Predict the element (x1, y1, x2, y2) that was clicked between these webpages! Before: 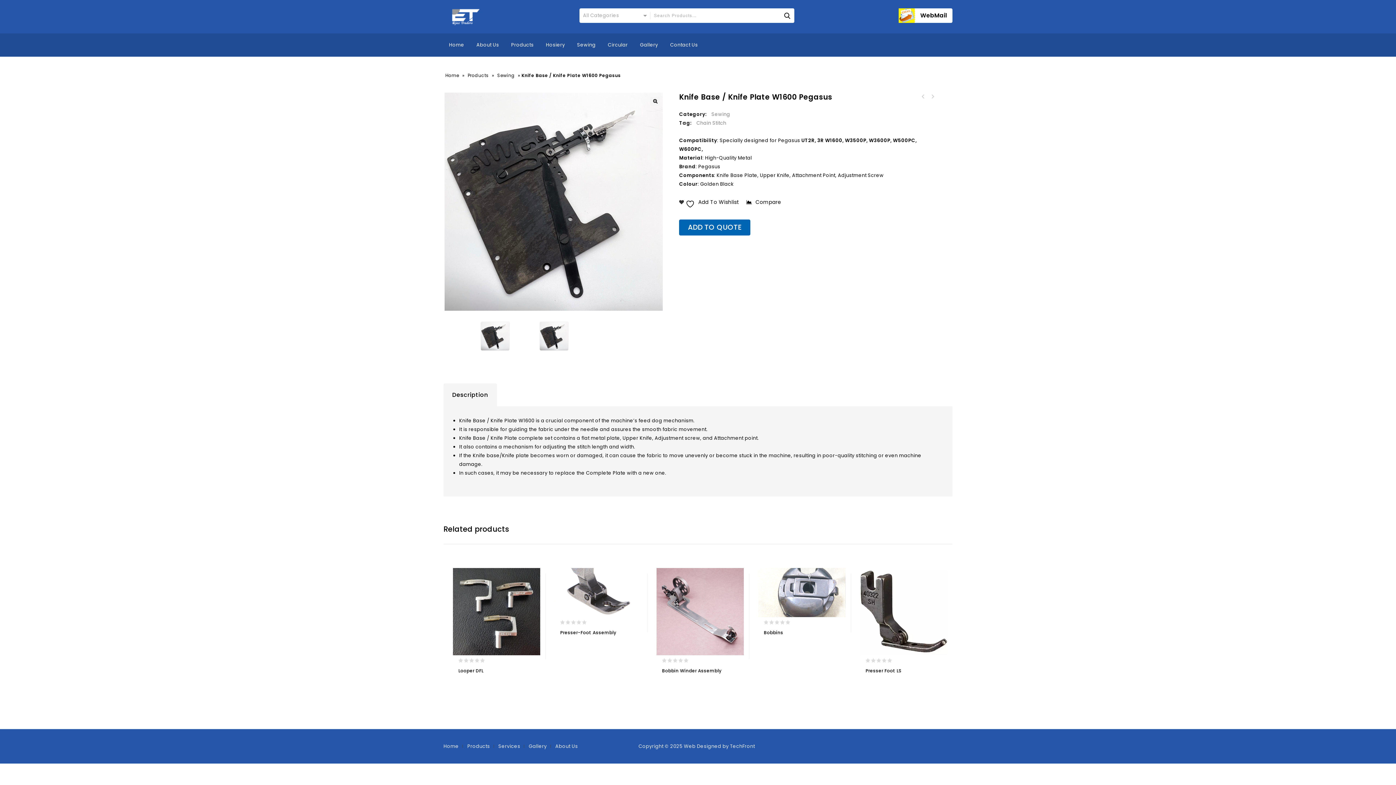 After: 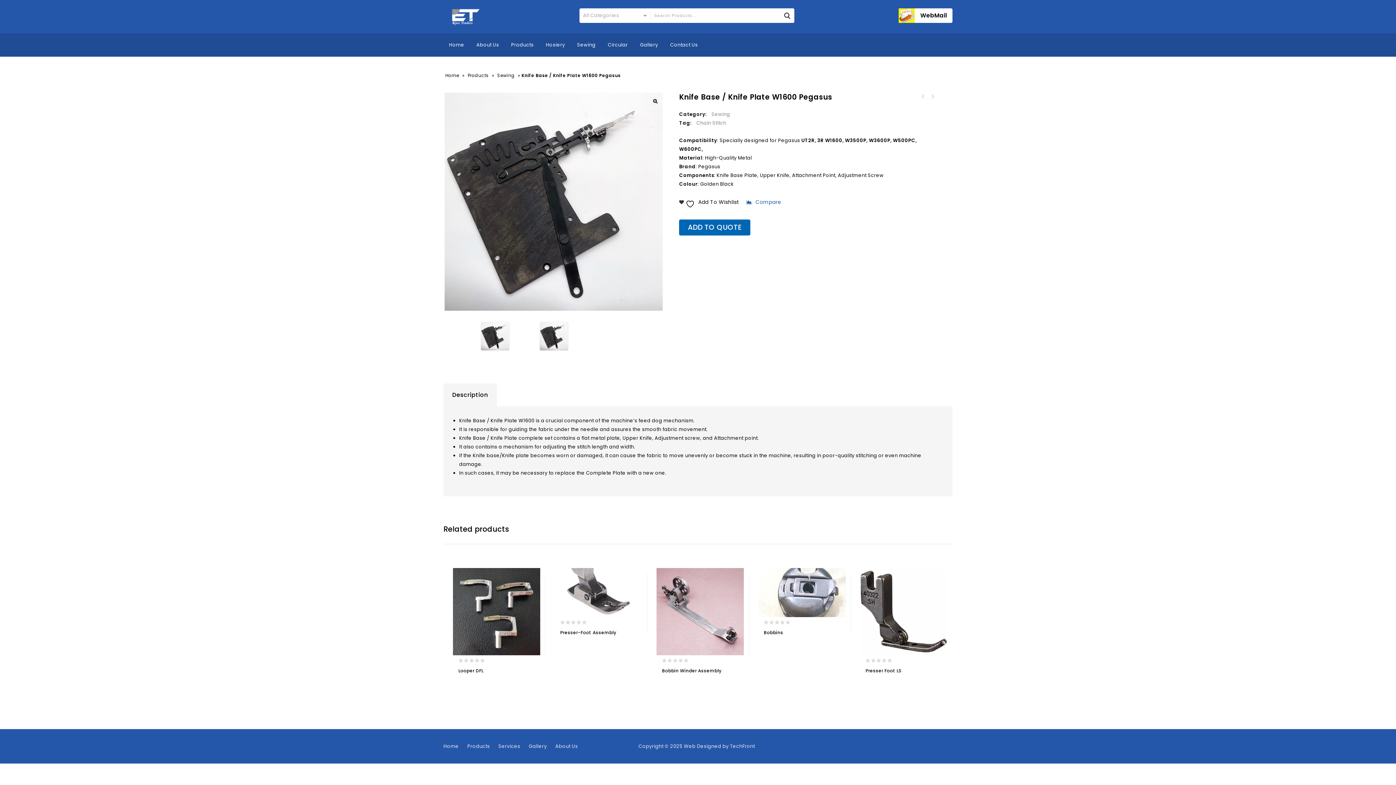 Action: label:  Compare bbox: (746, 196, 781, 208)